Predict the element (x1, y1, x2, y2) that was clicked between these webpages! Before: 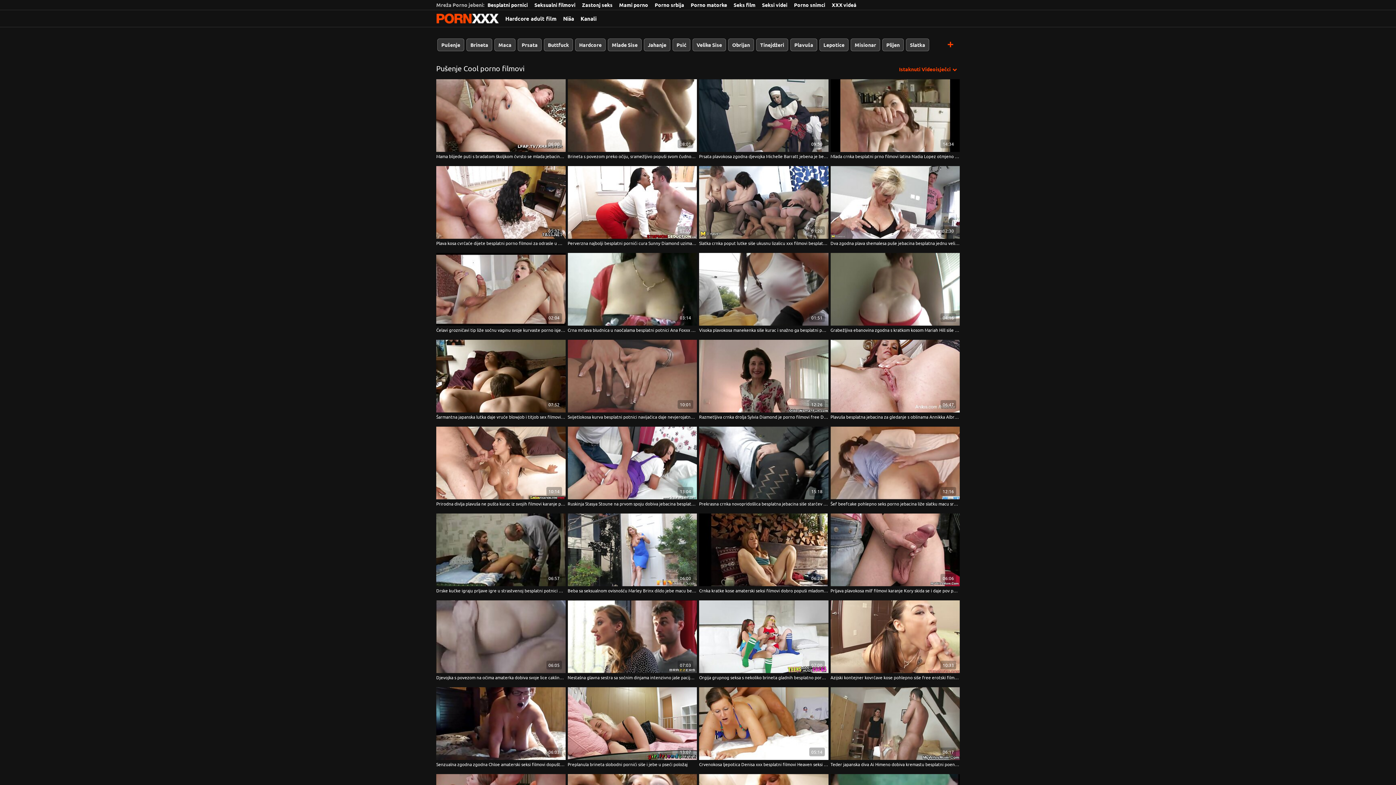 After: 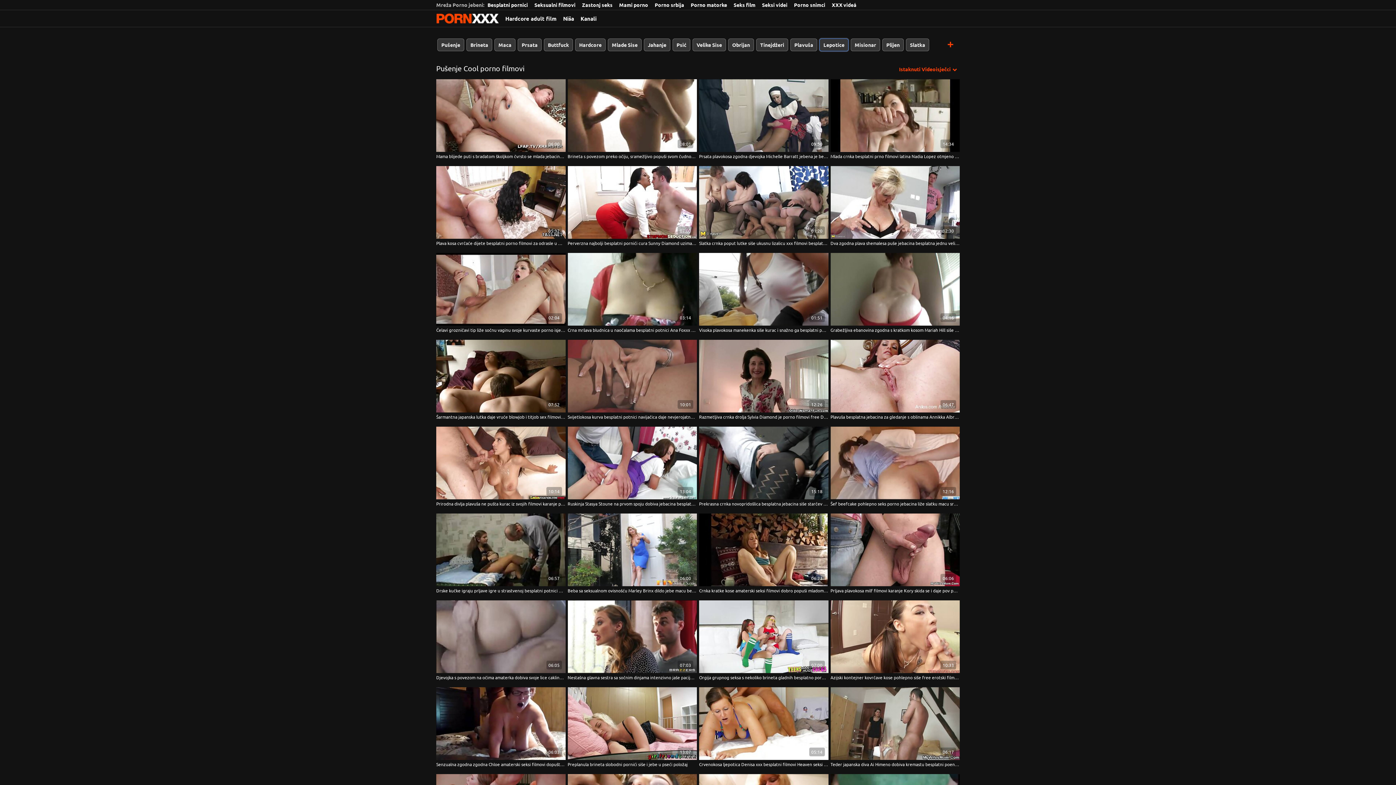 Action: label: Lepotice bbox: (819, 38, 848, 51)